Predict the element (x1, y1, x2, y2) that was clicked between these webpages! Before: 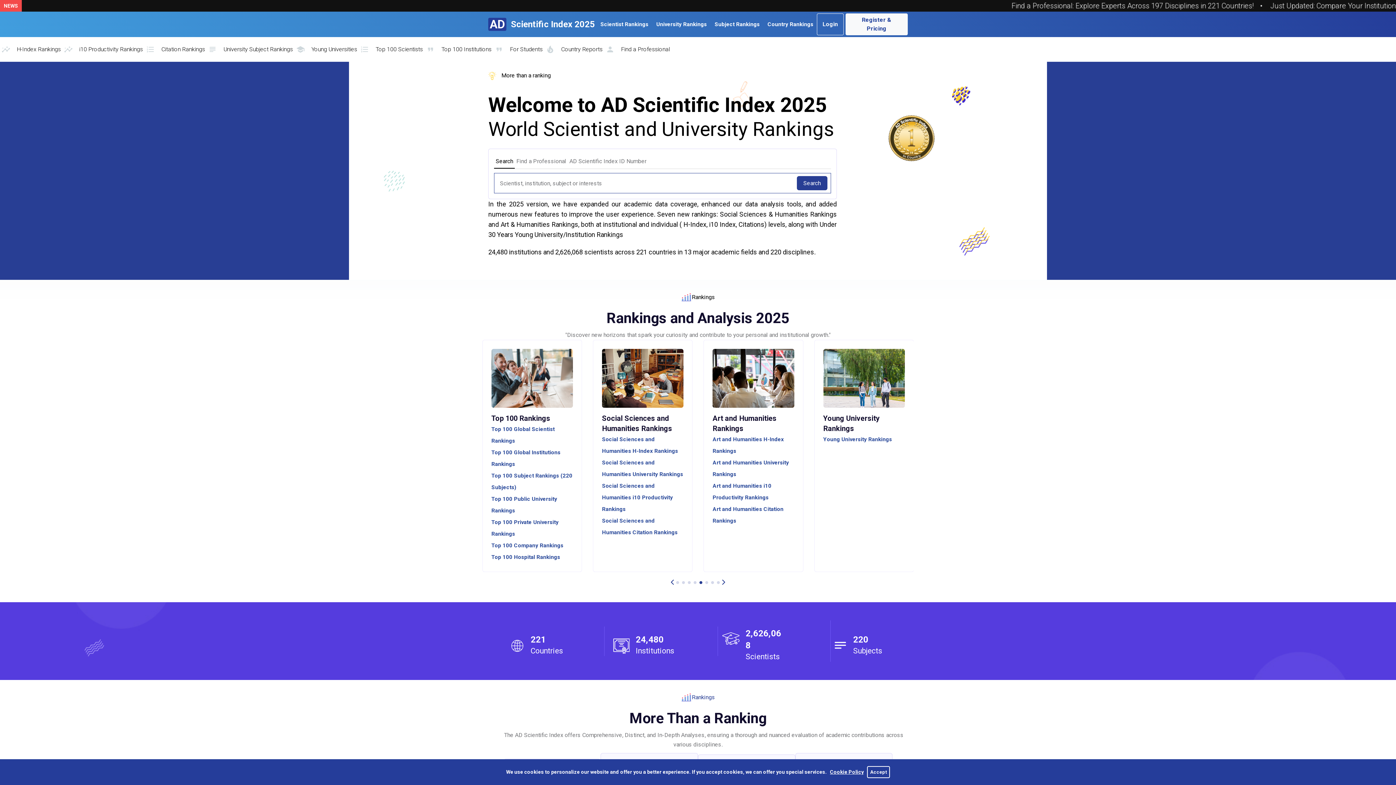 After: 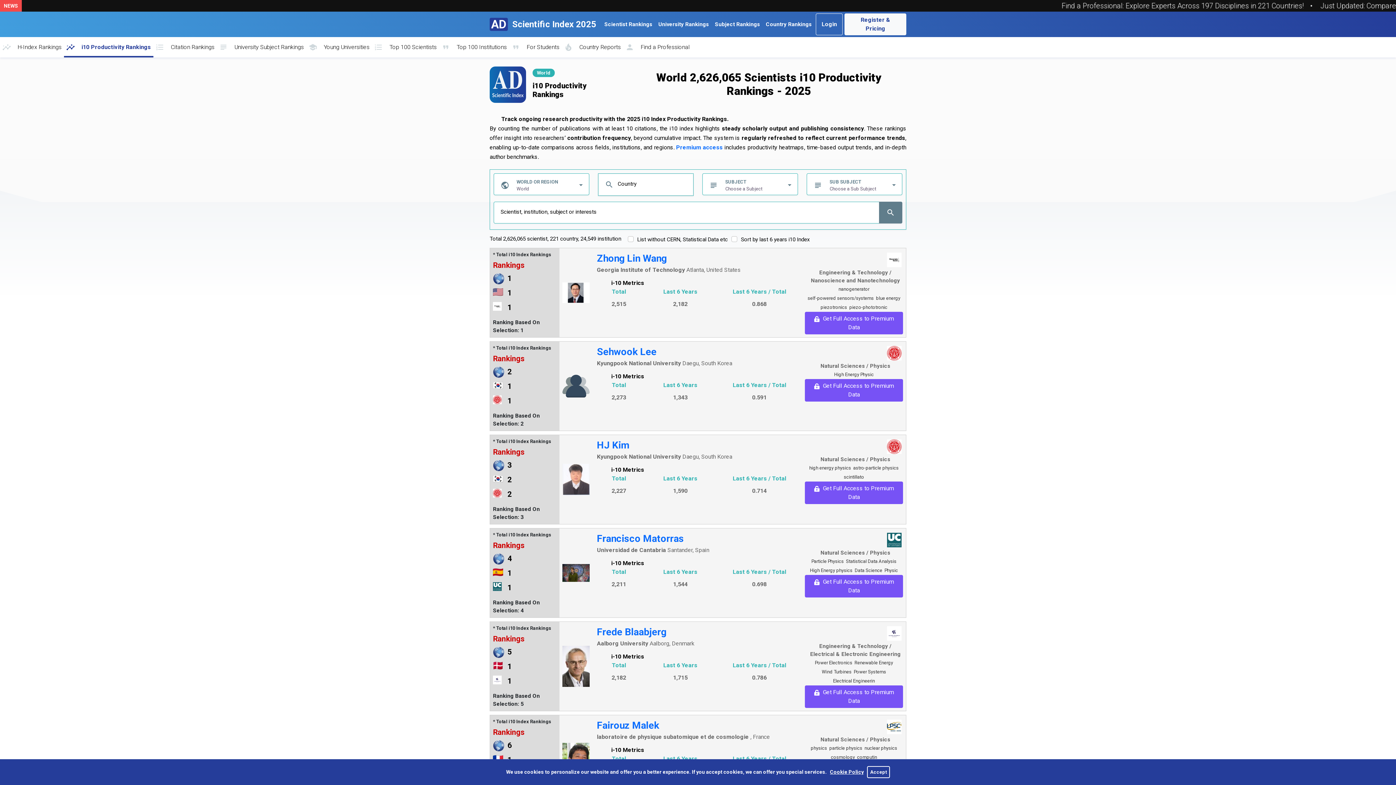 Action: bbox: (712, 435, 794, 447) label: i10 Index Subject Rankings